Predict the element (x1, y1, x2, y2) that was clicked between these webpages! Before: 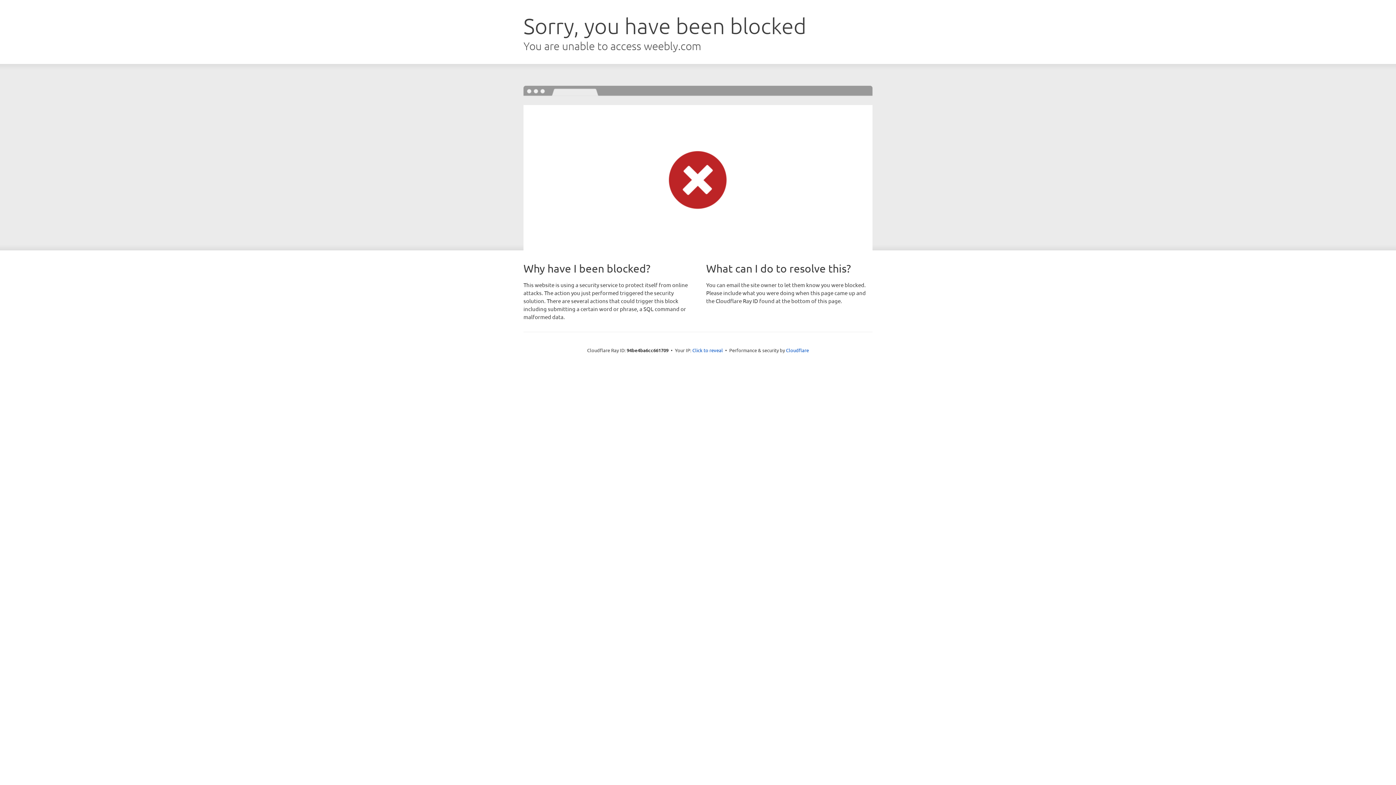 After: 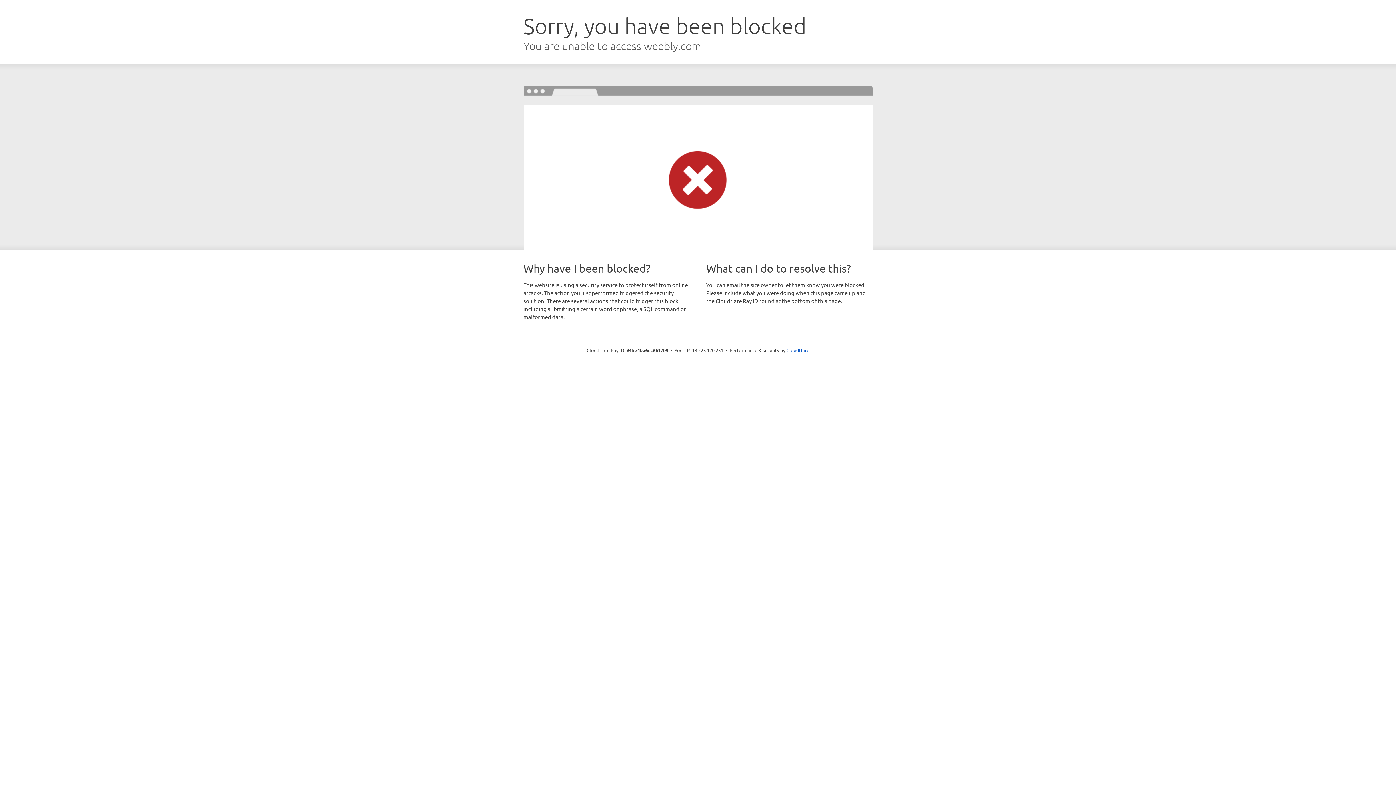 Action: label: Click to reveal bbox: (692, 346, 723, 353)